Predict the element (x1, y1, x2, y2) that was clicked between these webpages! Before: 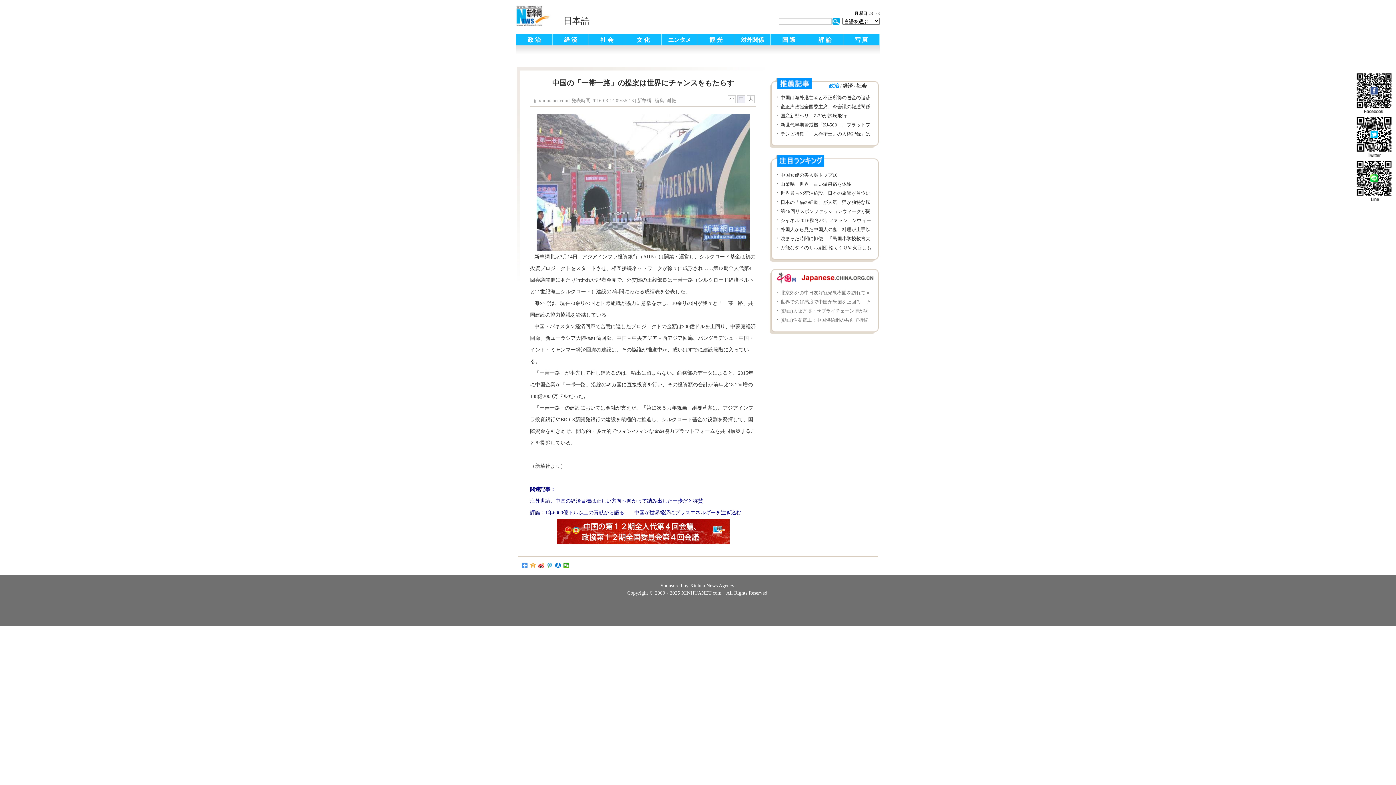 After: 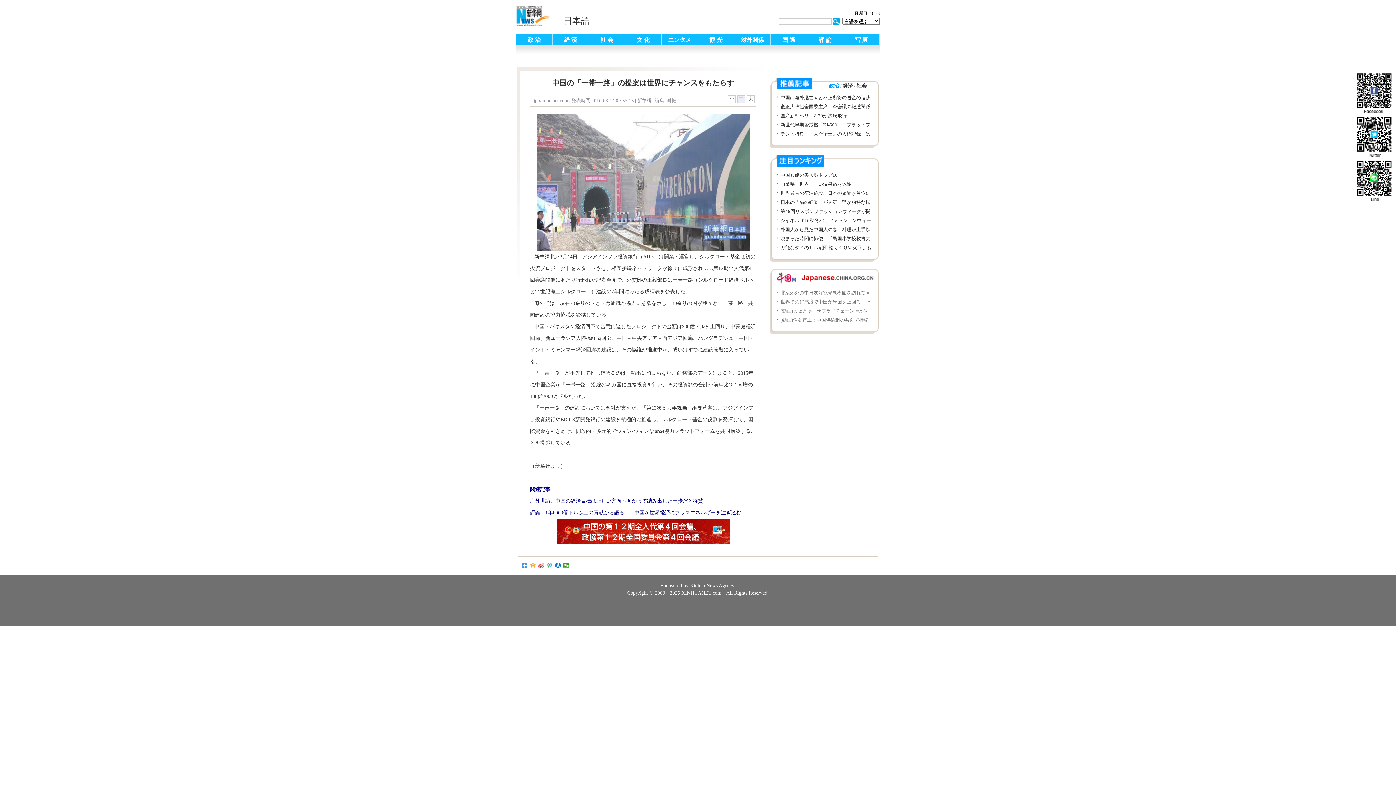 Action: bbox: (538, 562, 544, 568)